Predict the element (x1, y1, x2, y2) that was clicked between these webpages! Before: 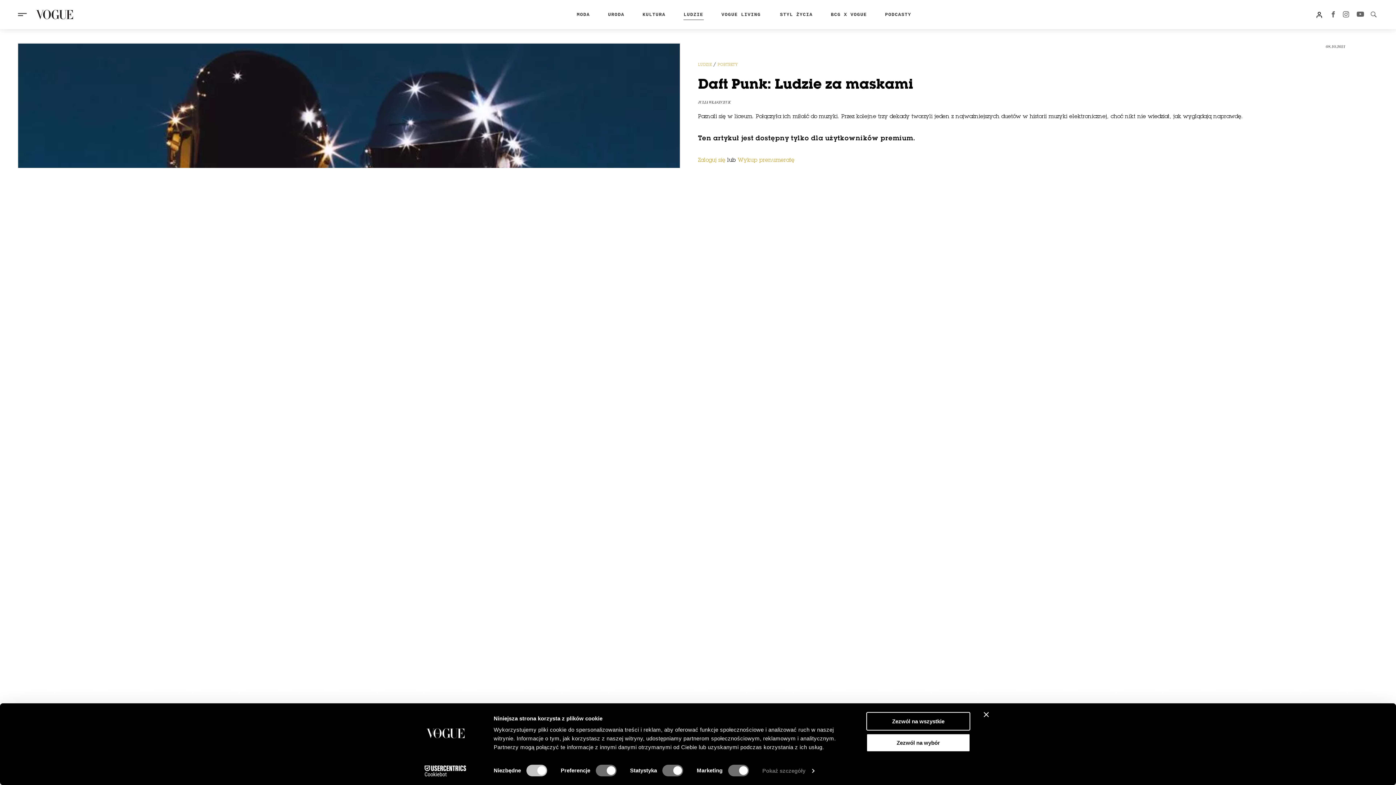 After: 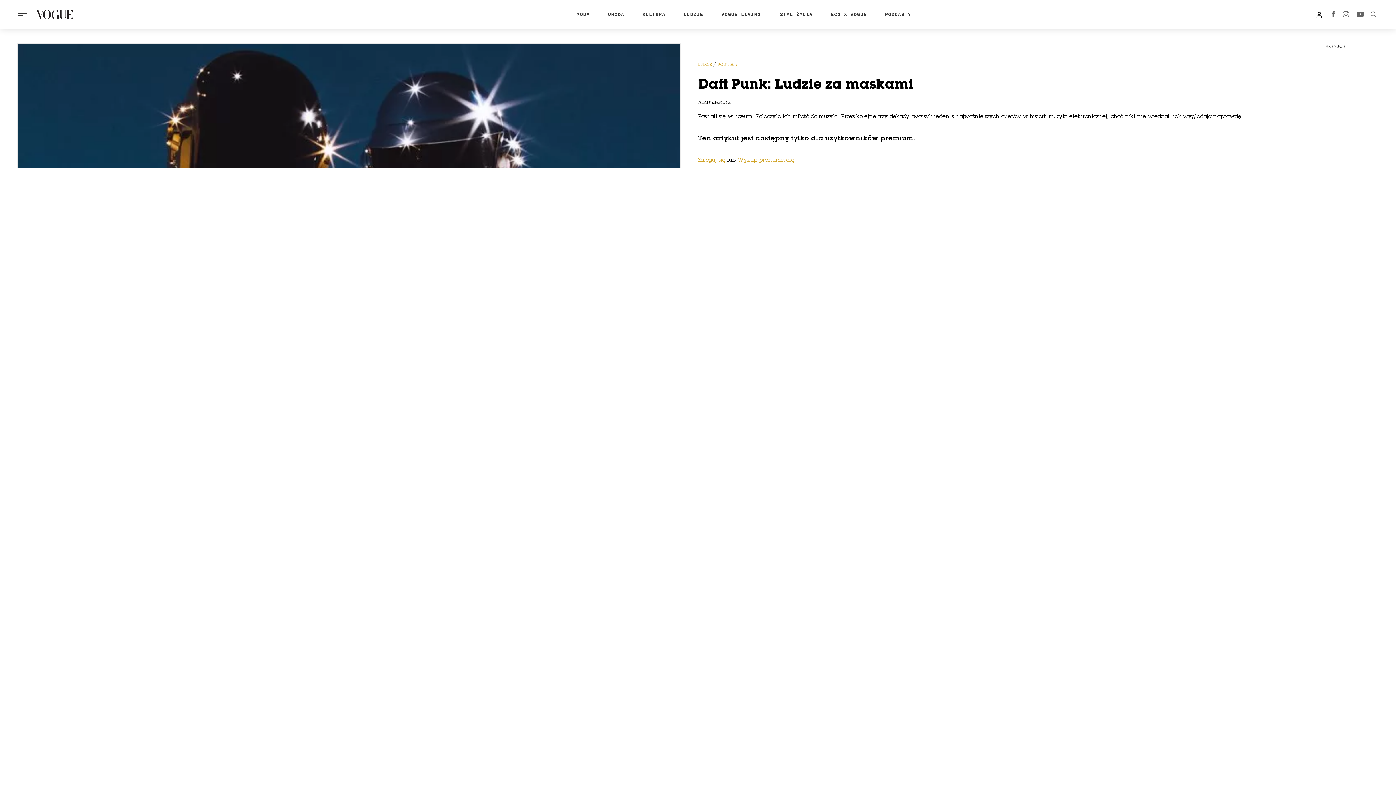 Action: bbox: (984, 712, 989, 717) label: Zamknij baner